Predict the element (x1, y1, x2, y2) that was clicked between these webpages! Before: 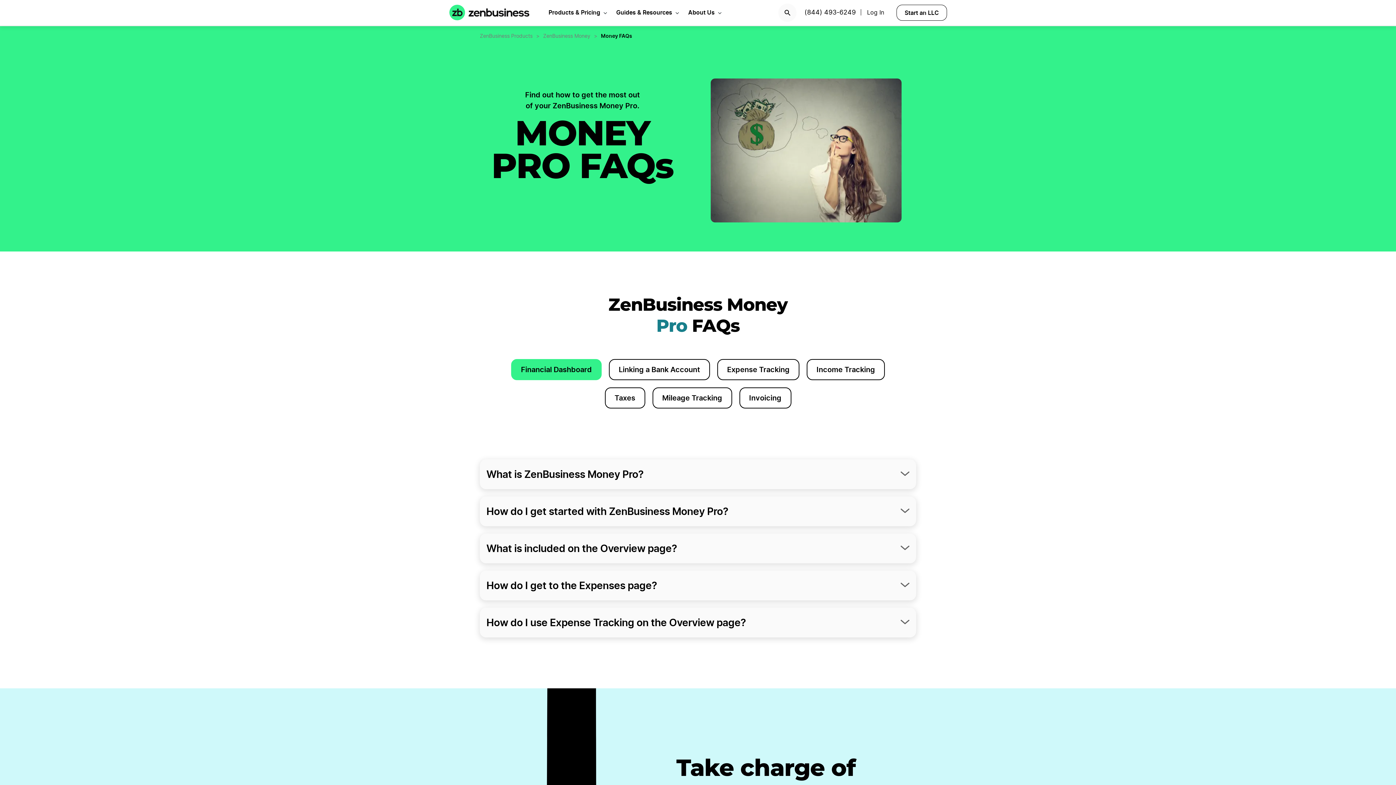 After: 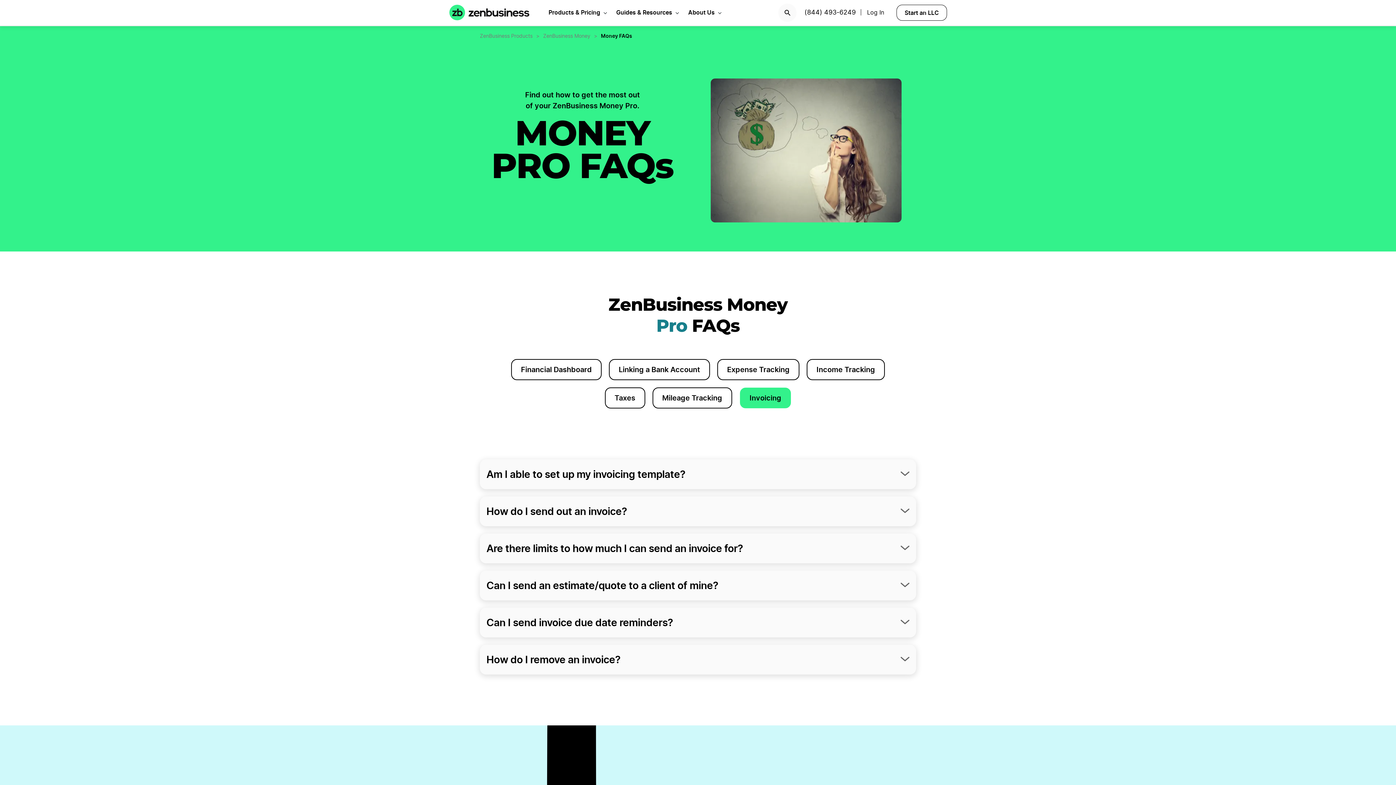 Action: label: Invoicing bbox: (739, 387, 791, 408)